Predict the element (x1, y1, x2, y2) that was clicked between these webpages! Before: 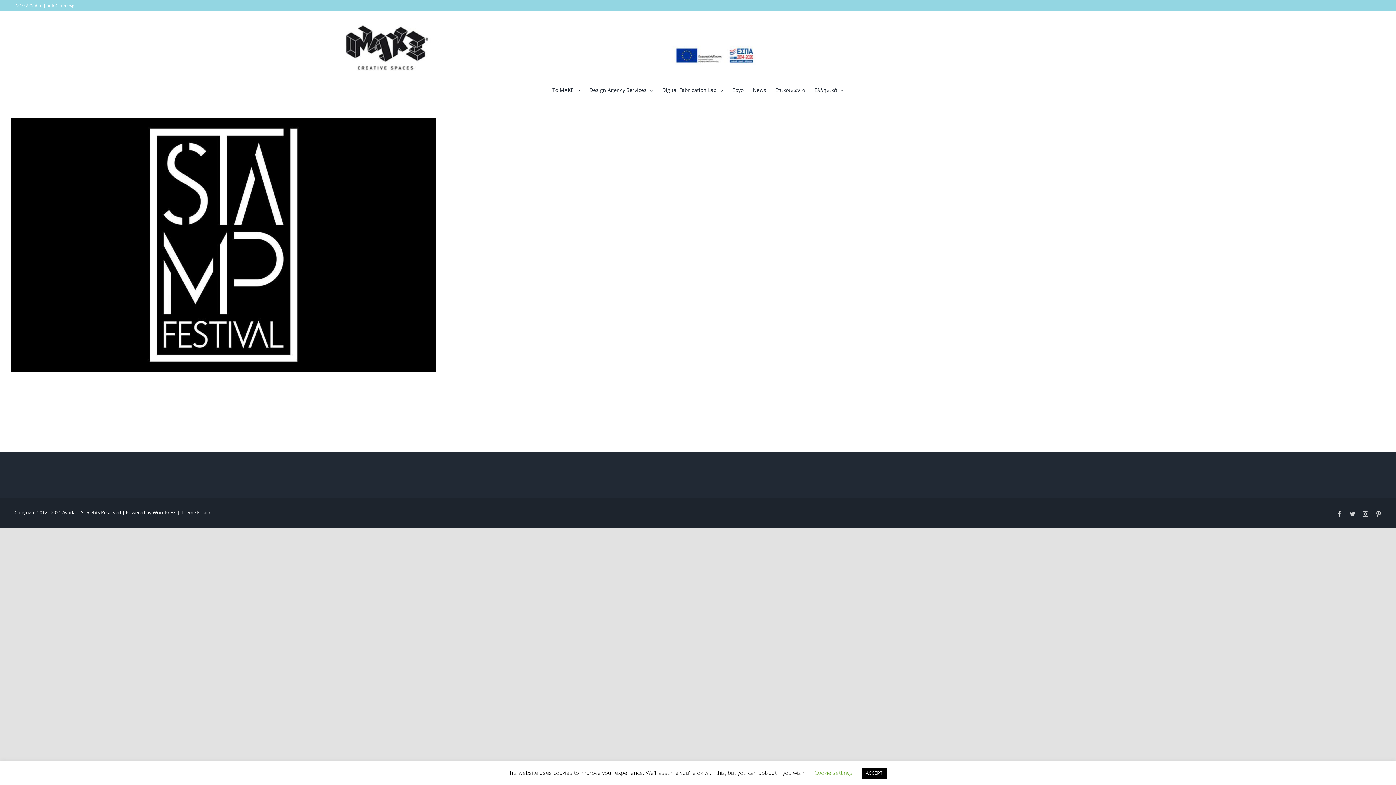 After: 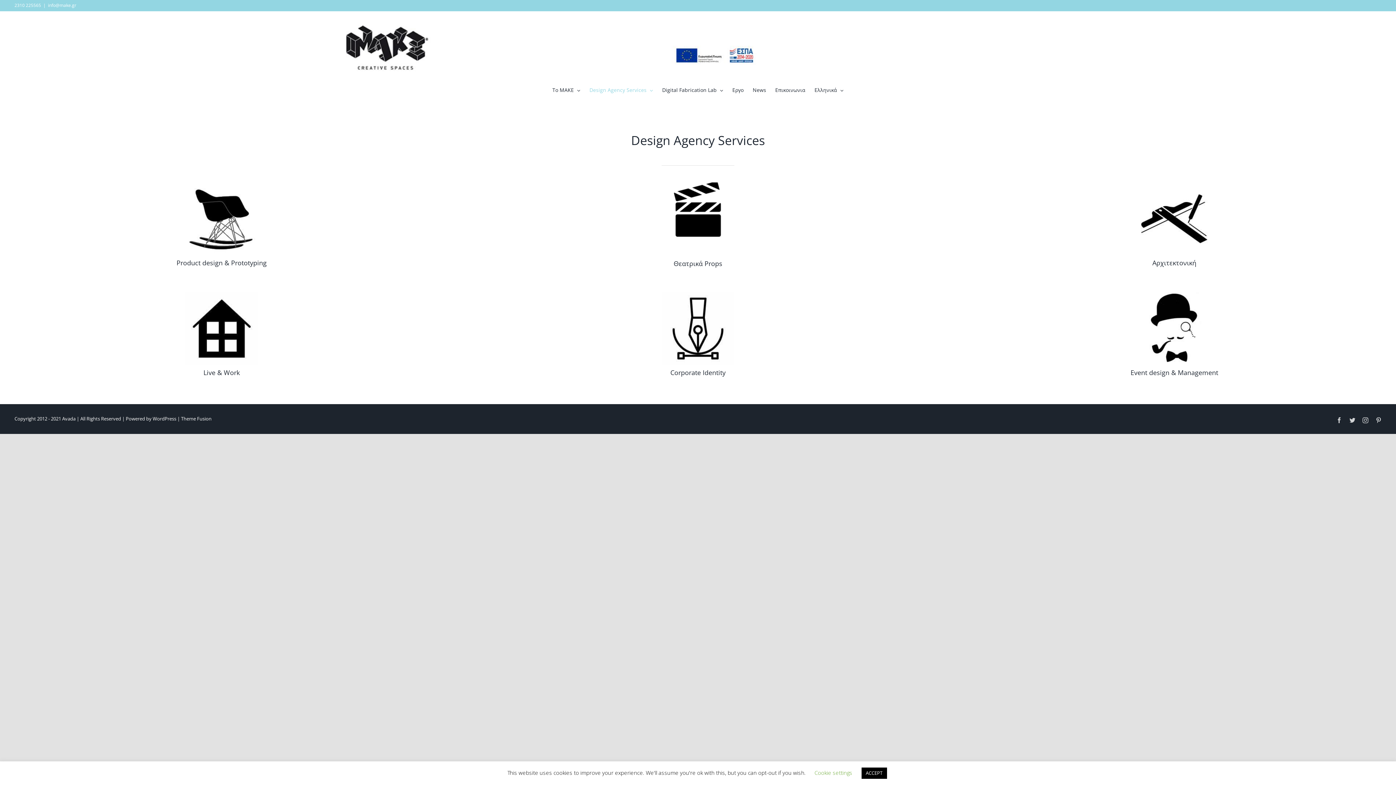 Action: bbox: (585, 82, 657, 97) label: Design Agency Services